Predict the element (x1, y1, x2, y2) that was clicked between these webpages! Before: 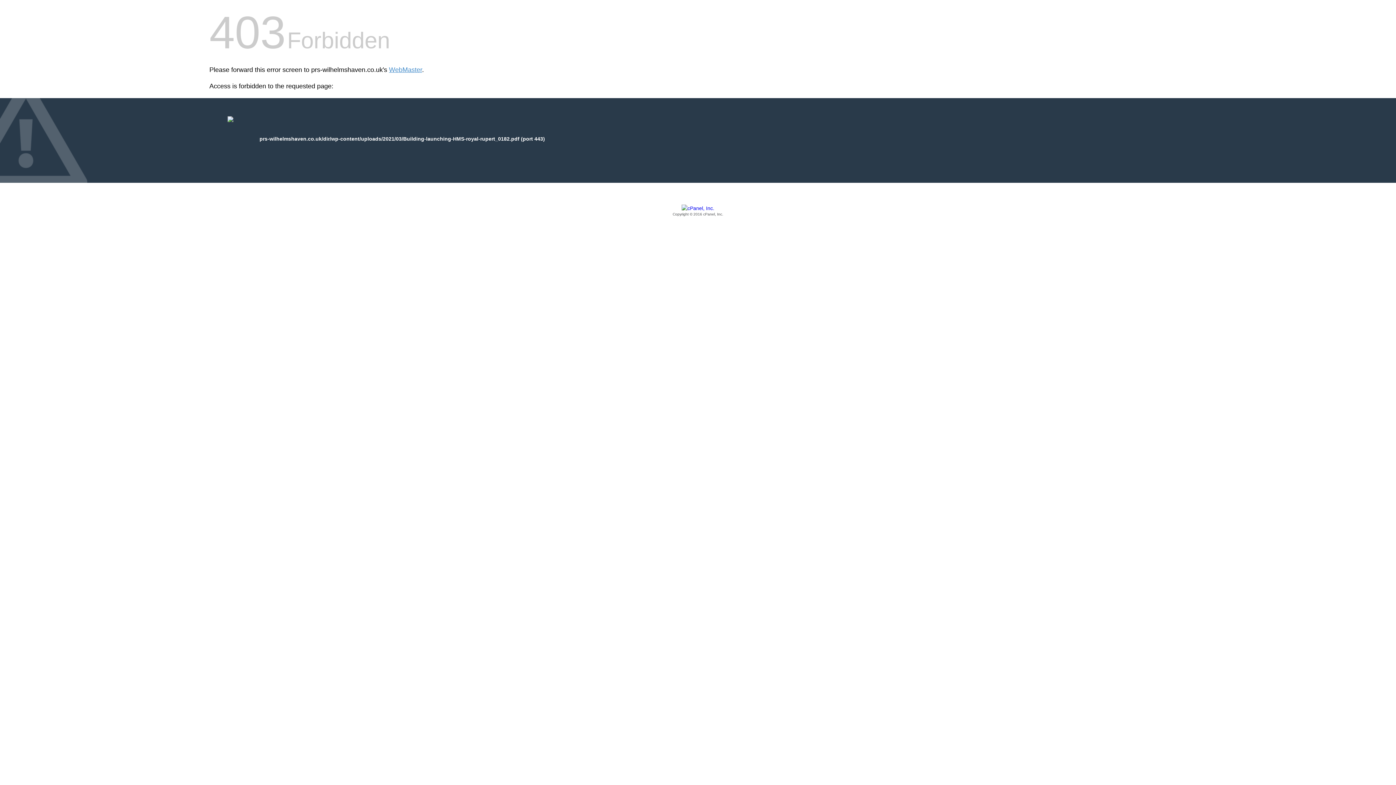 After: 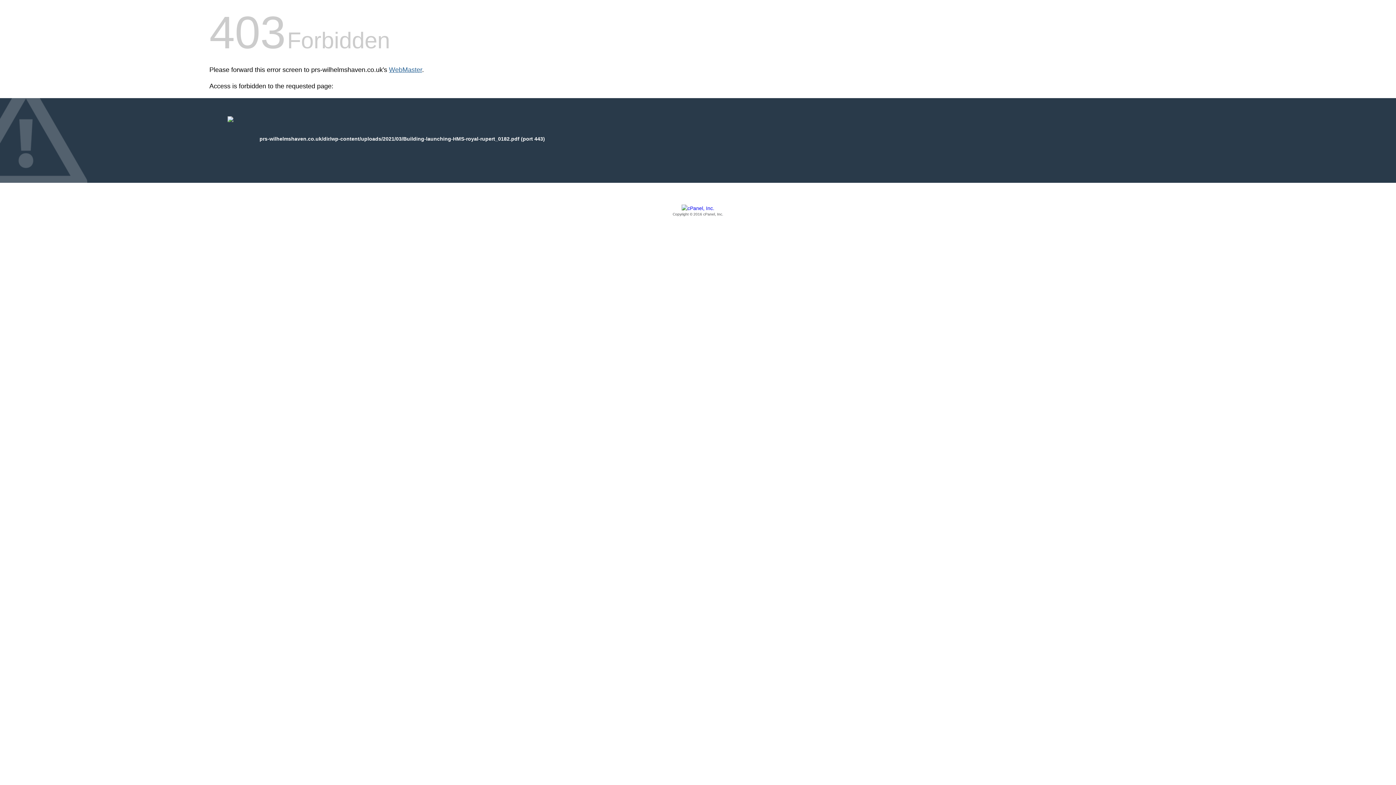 Action: bbox: (389, 66, 422, 73) label: WebMaster